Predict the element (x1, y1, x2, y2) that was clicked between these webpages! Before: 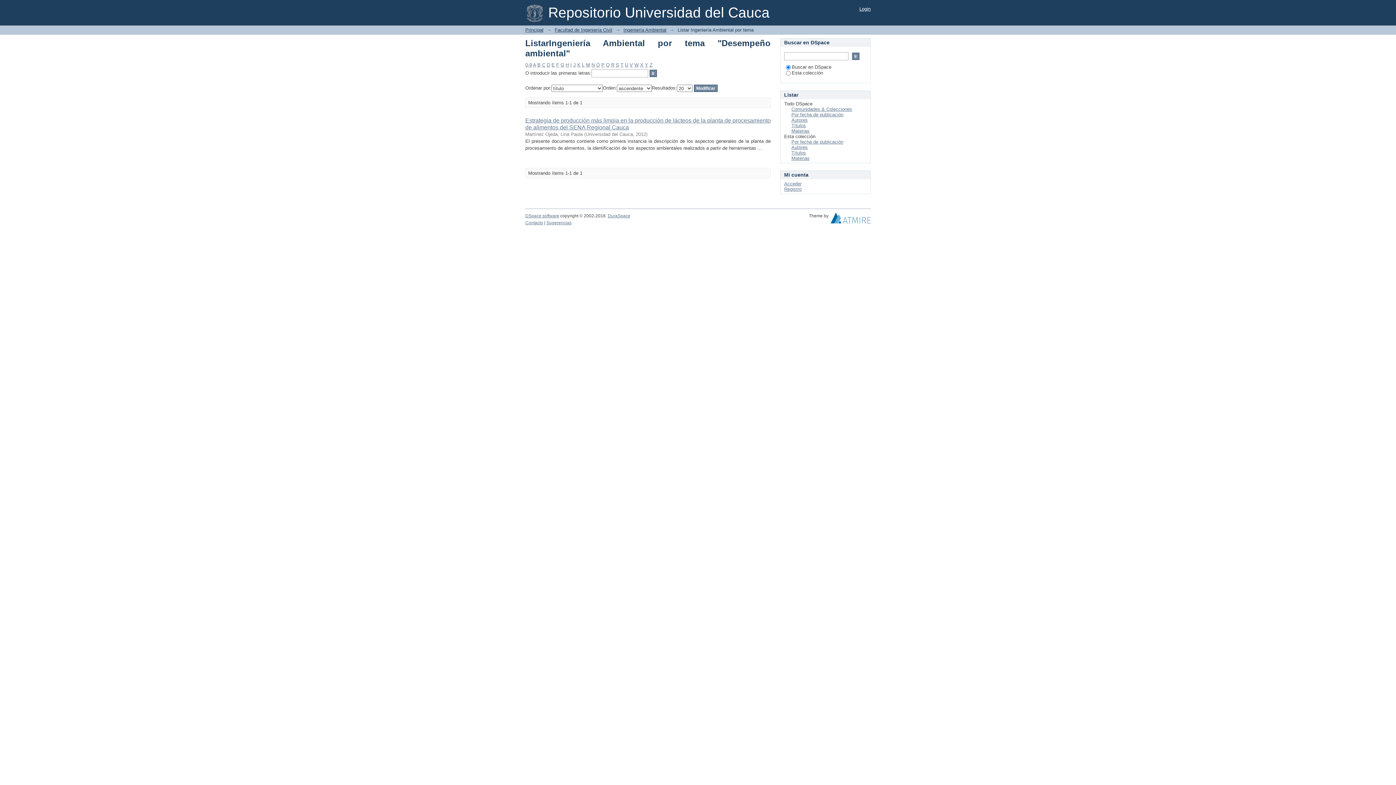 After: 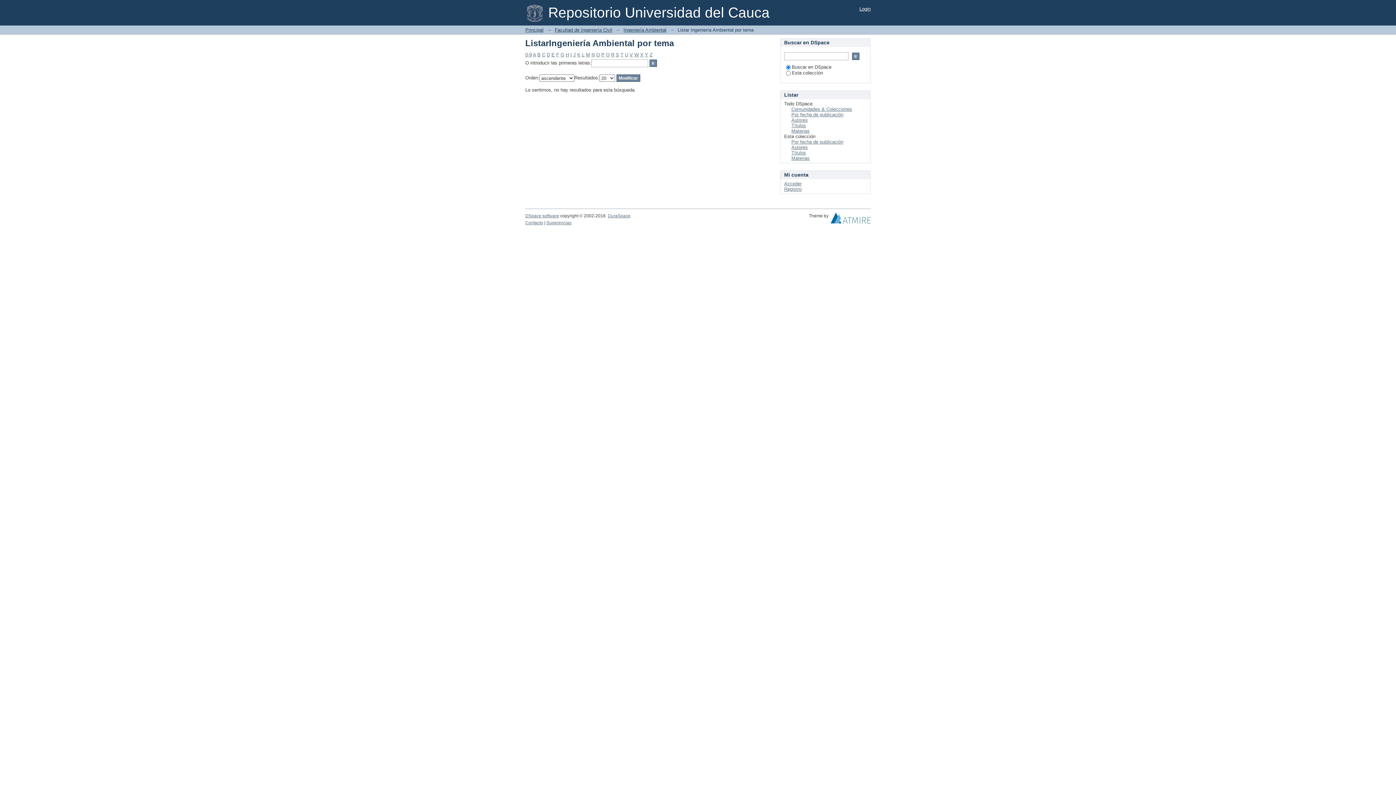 Action: bbox: (577, 62, 580, 67) label: K